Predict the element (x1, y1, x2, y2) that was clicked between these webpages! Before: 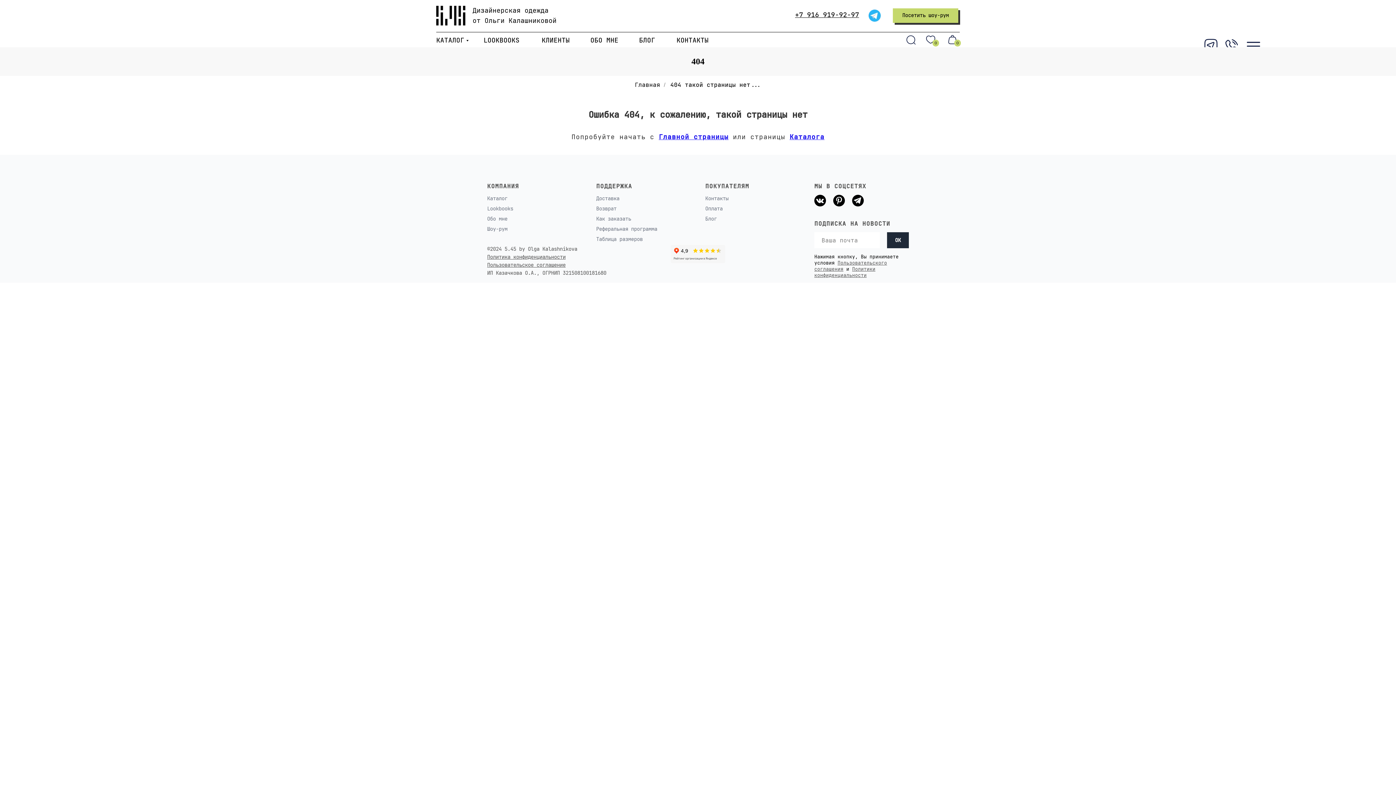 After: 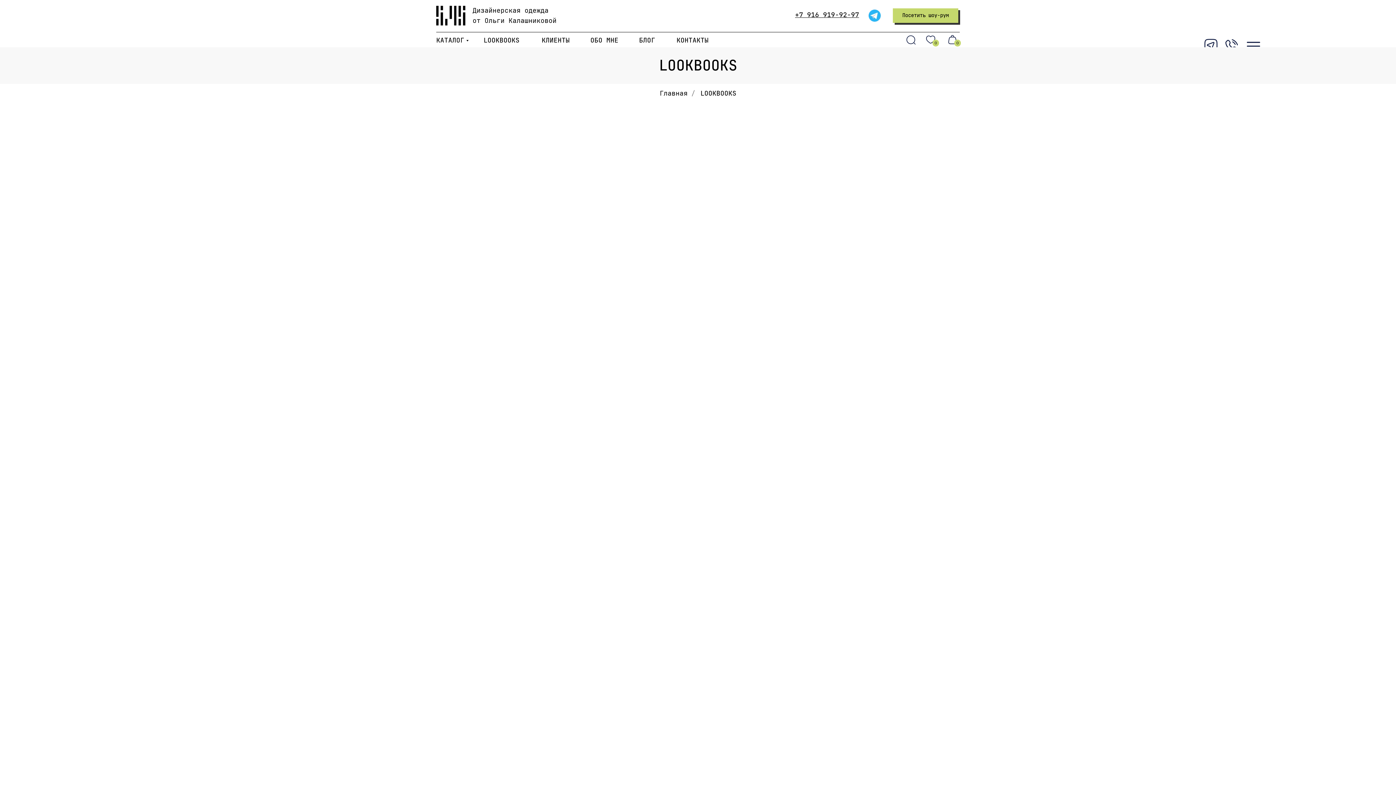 Action: bbox: (483, 35, 519, 44) label: LOOKBOOKS